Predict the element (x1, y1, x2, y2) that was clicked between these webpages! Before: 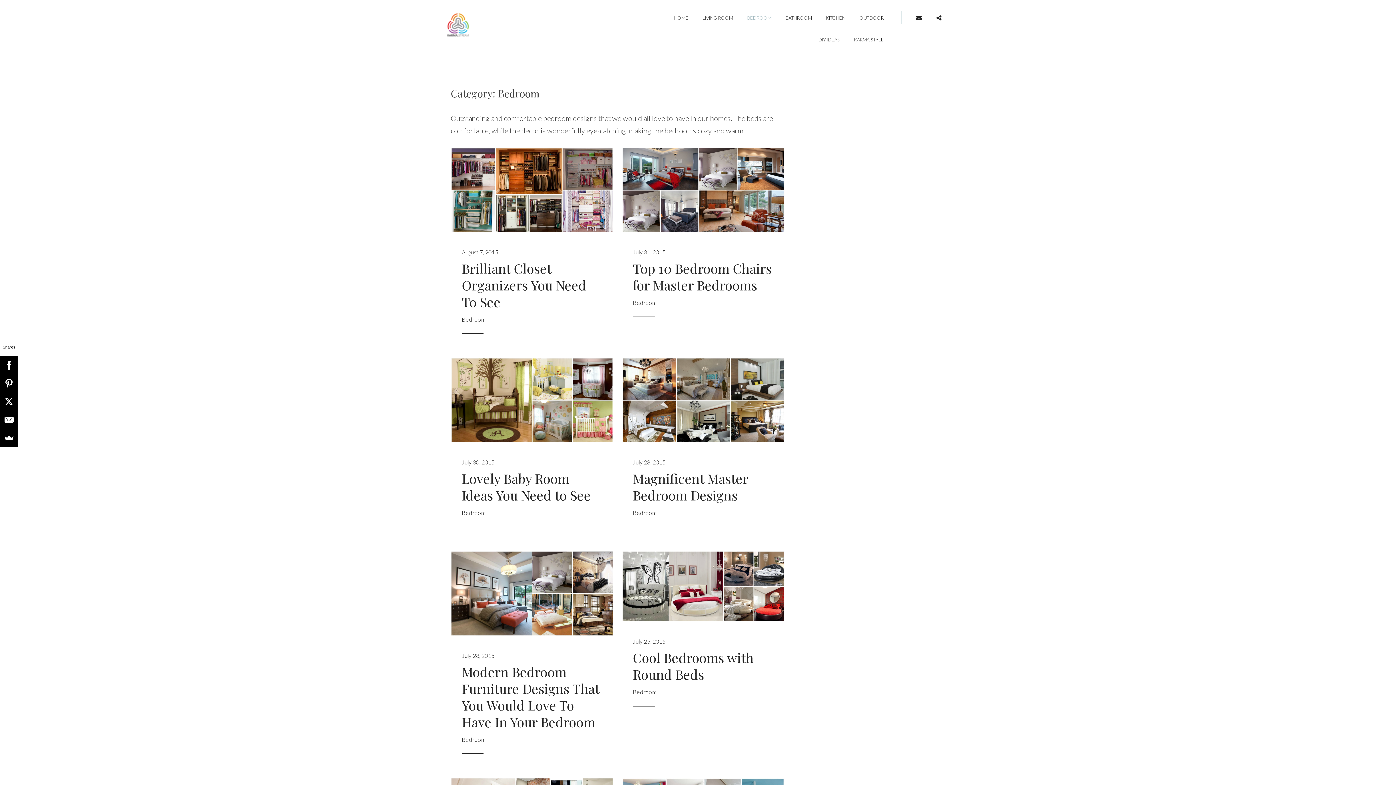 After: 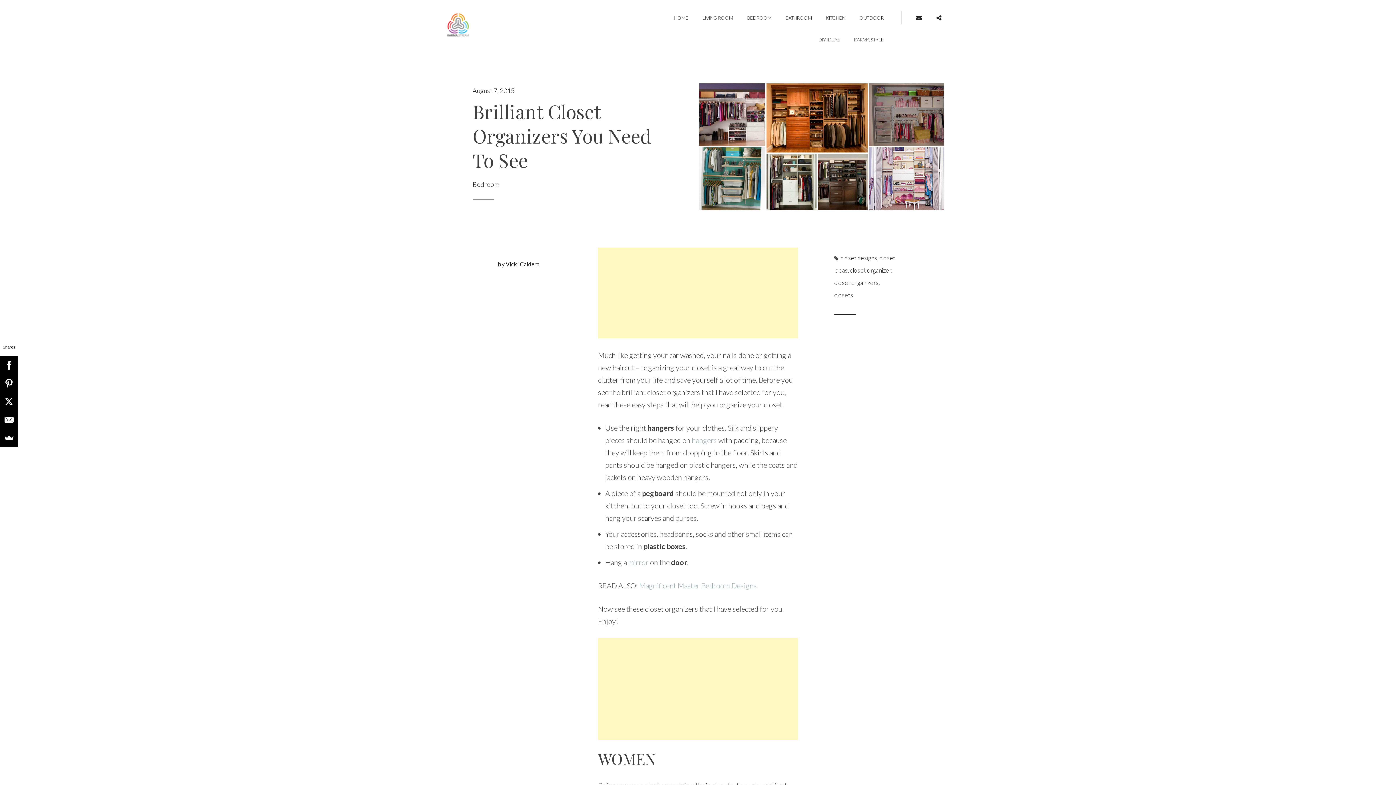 Action: bbox: (461, 259, 586, 310) label: Brilliant Closet Organizers You Need To See